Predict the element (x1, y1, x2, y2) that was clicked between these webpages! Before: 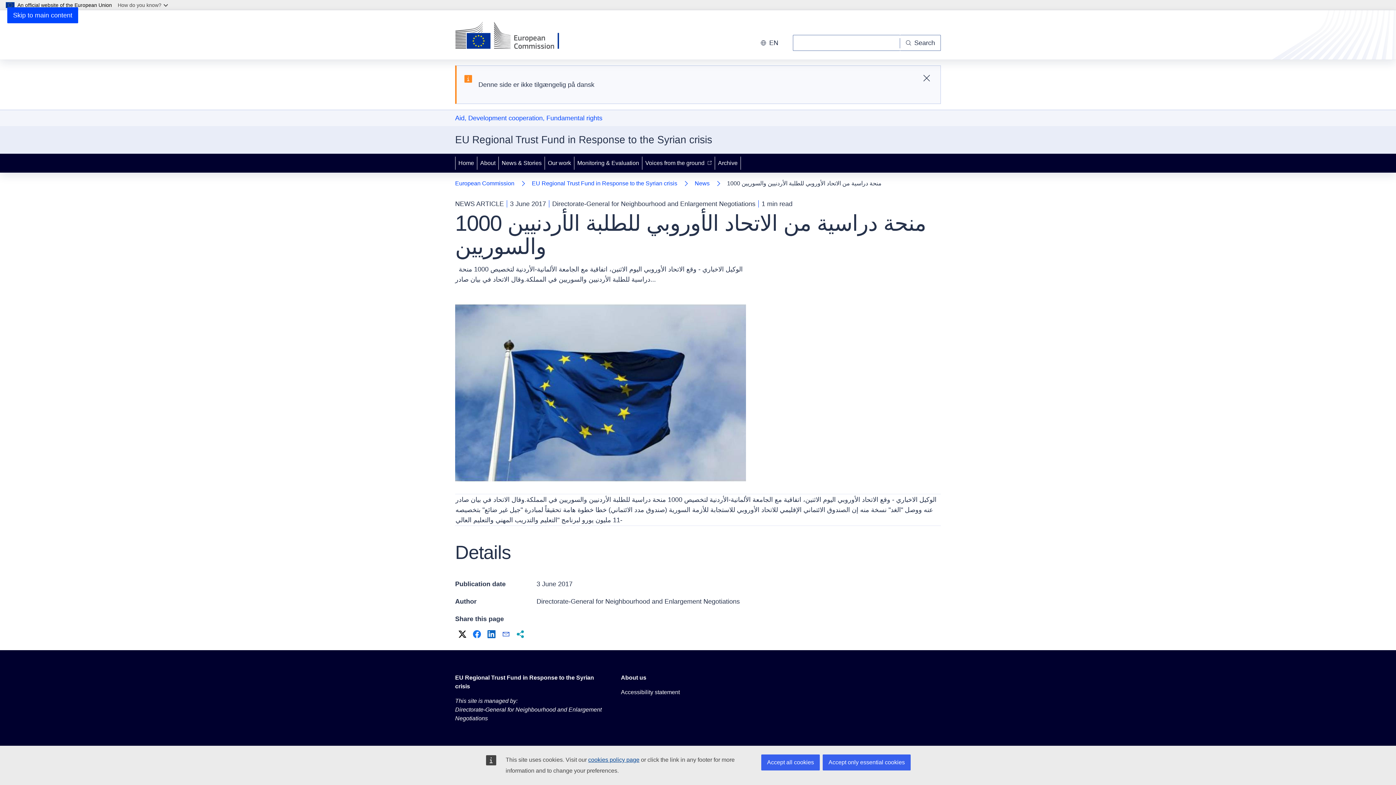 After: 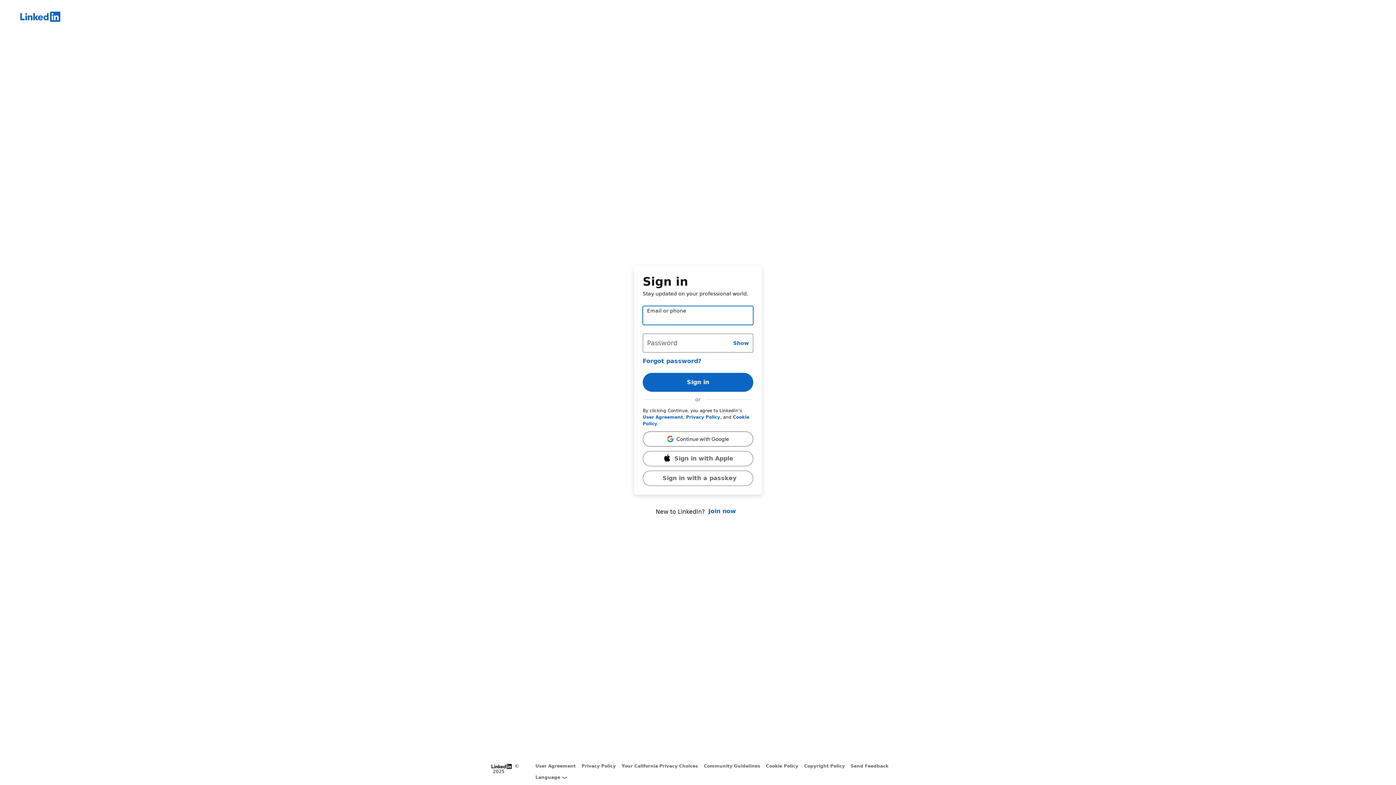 Action: bbox: (485, 628, 497, 640) label: LinkedIn